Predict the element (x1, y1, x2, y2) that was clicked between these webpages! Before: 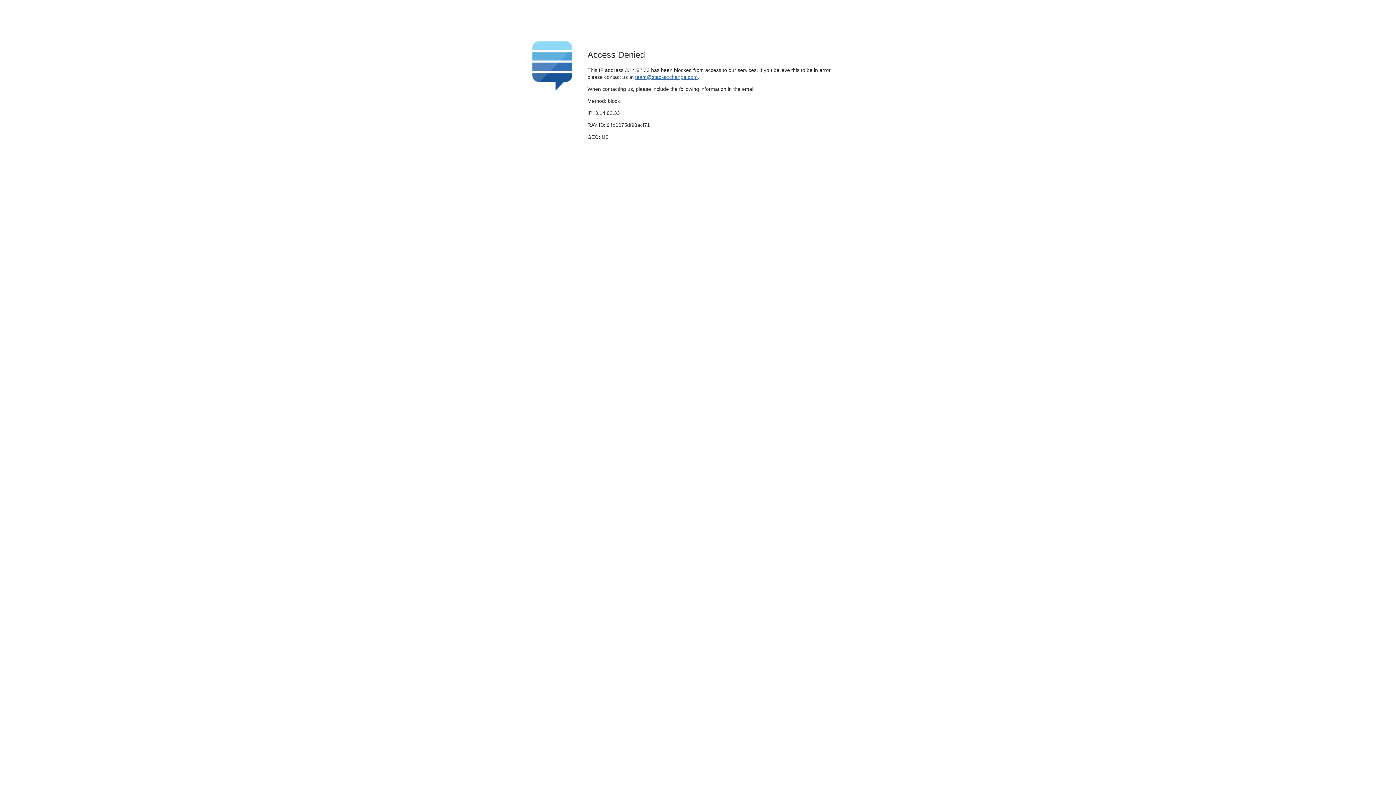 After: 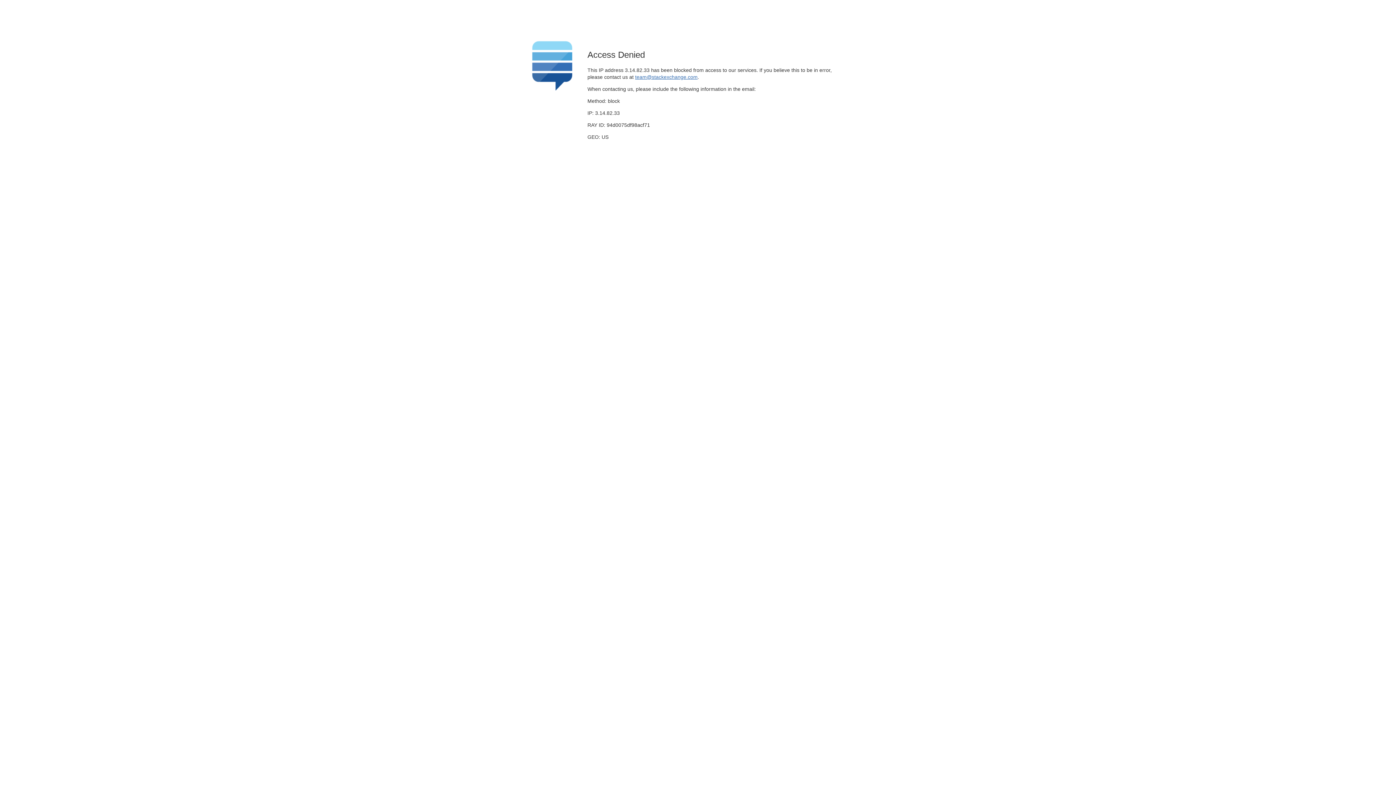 Action: bbox: (635, 74, 697, 79) label: team@stackexchange.com